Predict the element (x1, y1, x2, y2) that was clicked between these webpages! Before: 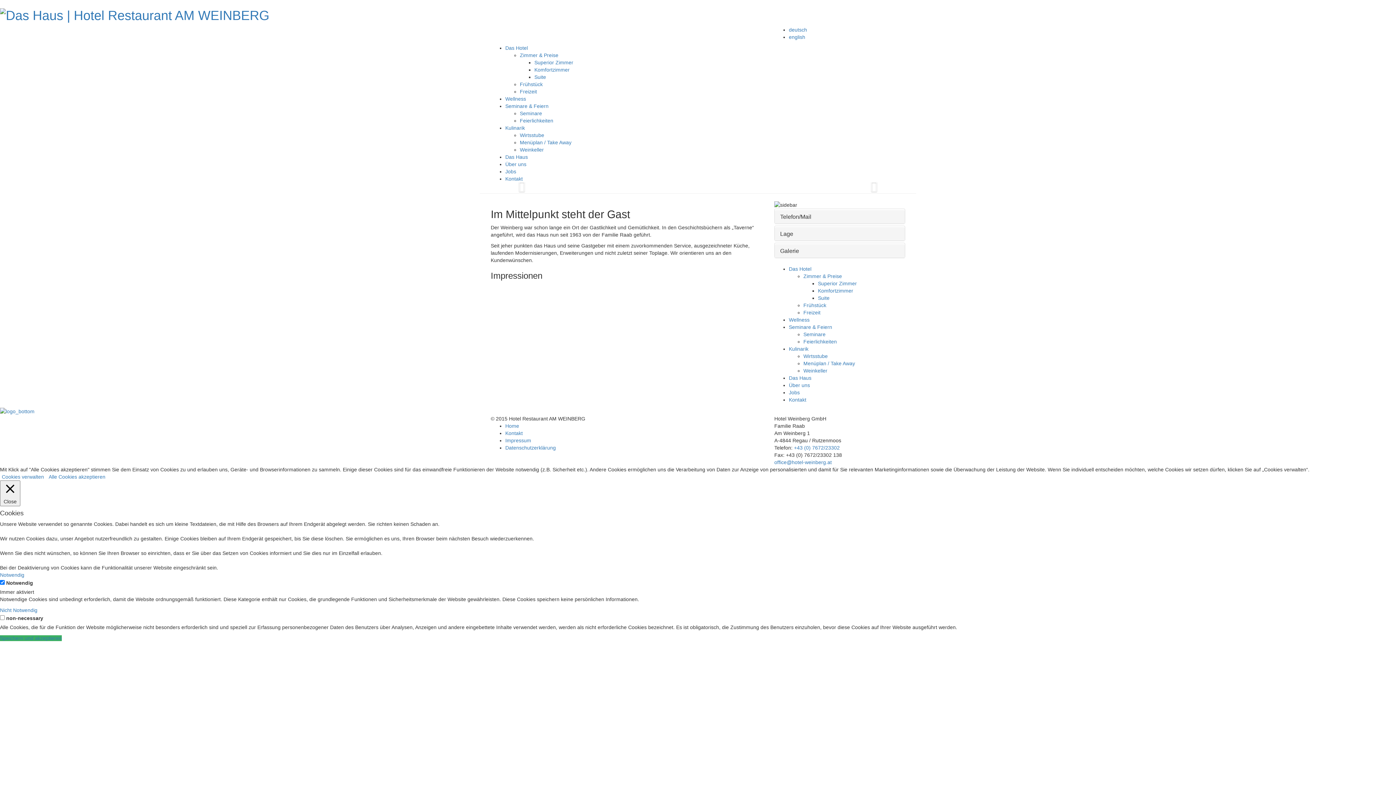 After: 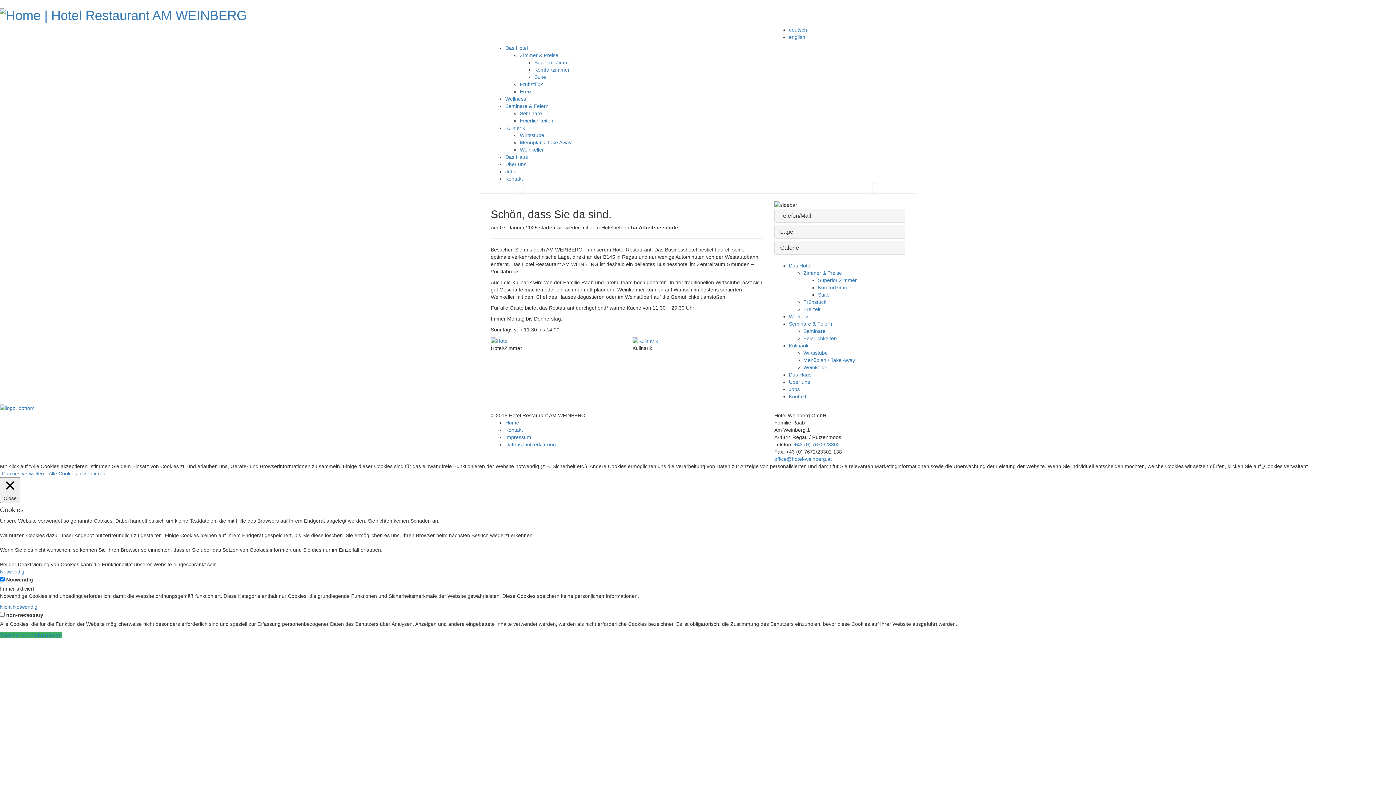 Action: label: Home bbox: (505, 423, 519, 428)